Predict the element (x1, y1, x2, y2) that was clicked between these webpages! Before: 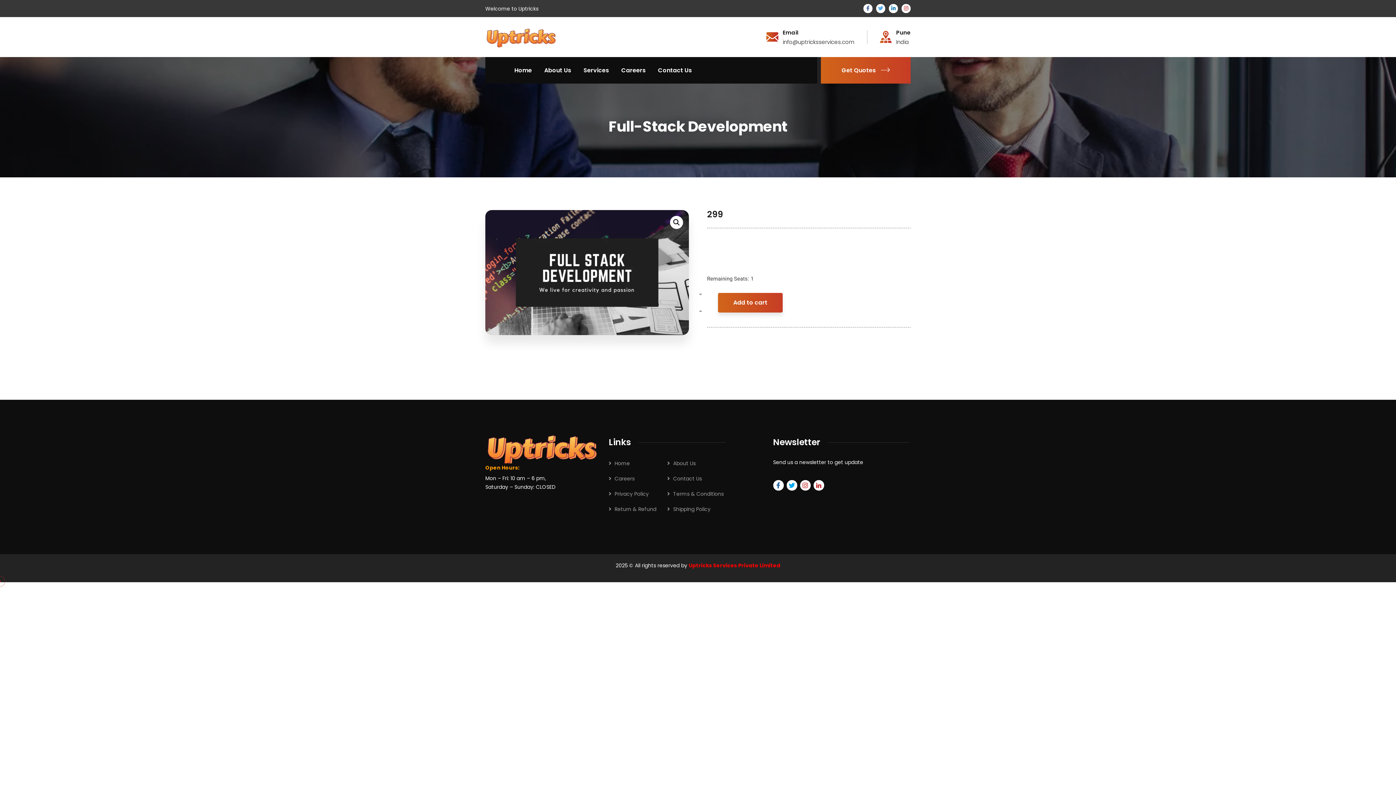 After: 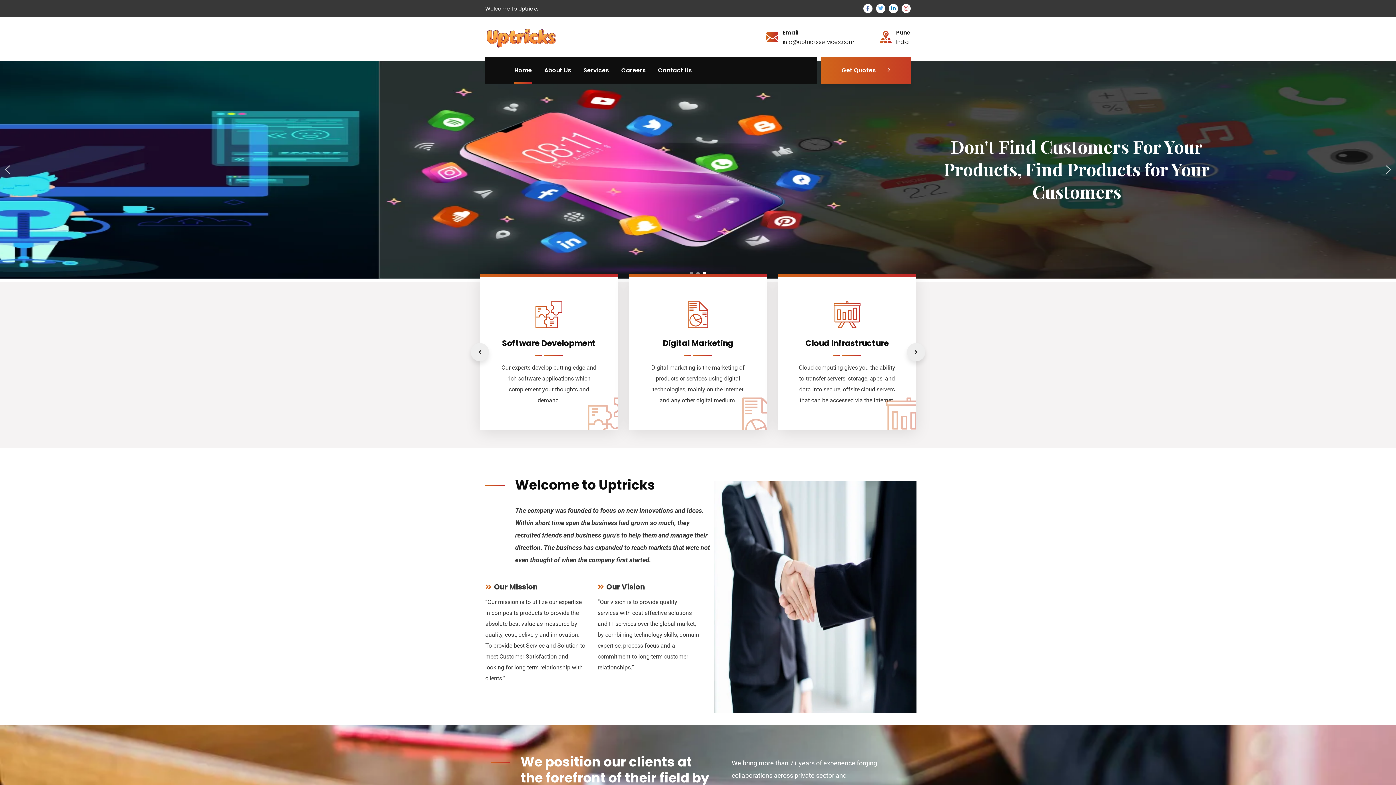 Action: label: Uptricks Services Private Limited bbox: (688, 562, 780, 569)